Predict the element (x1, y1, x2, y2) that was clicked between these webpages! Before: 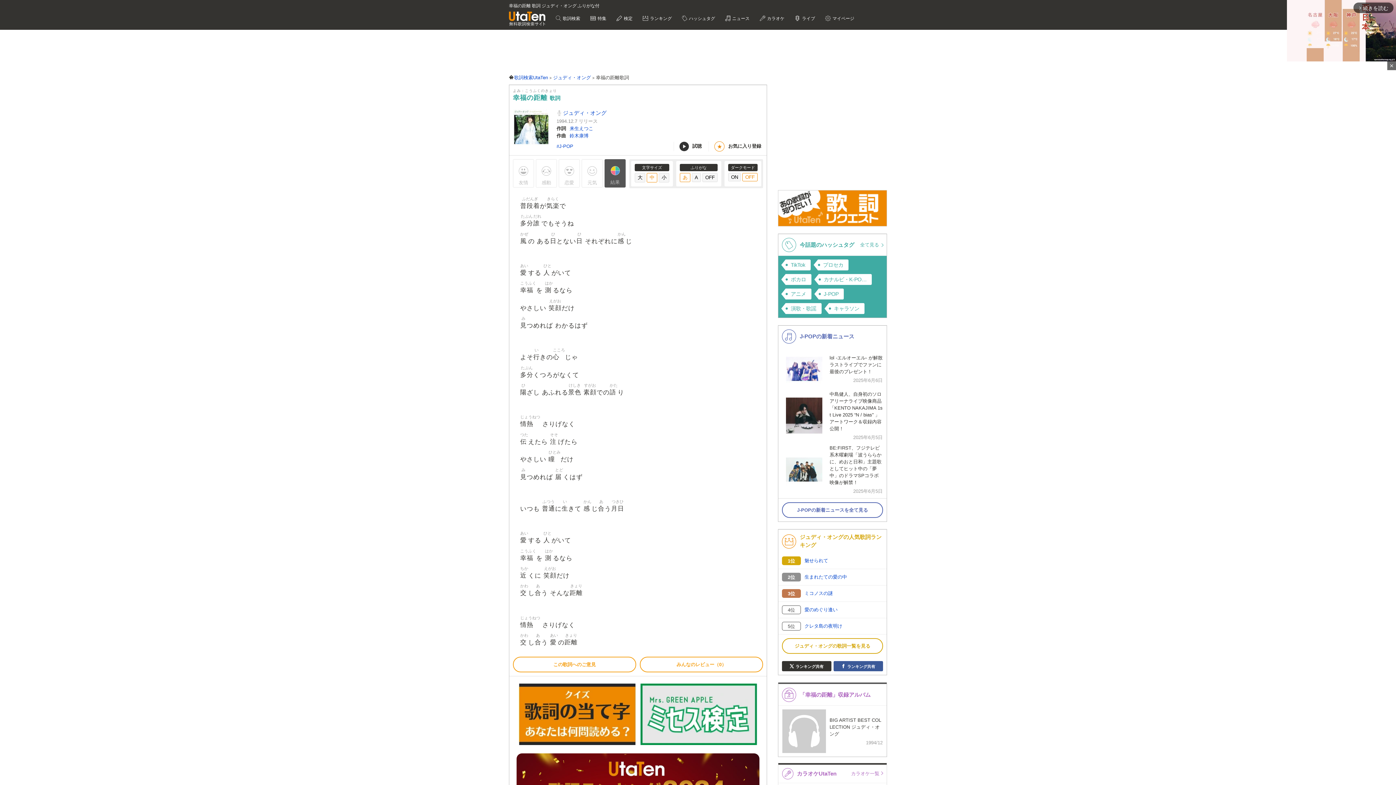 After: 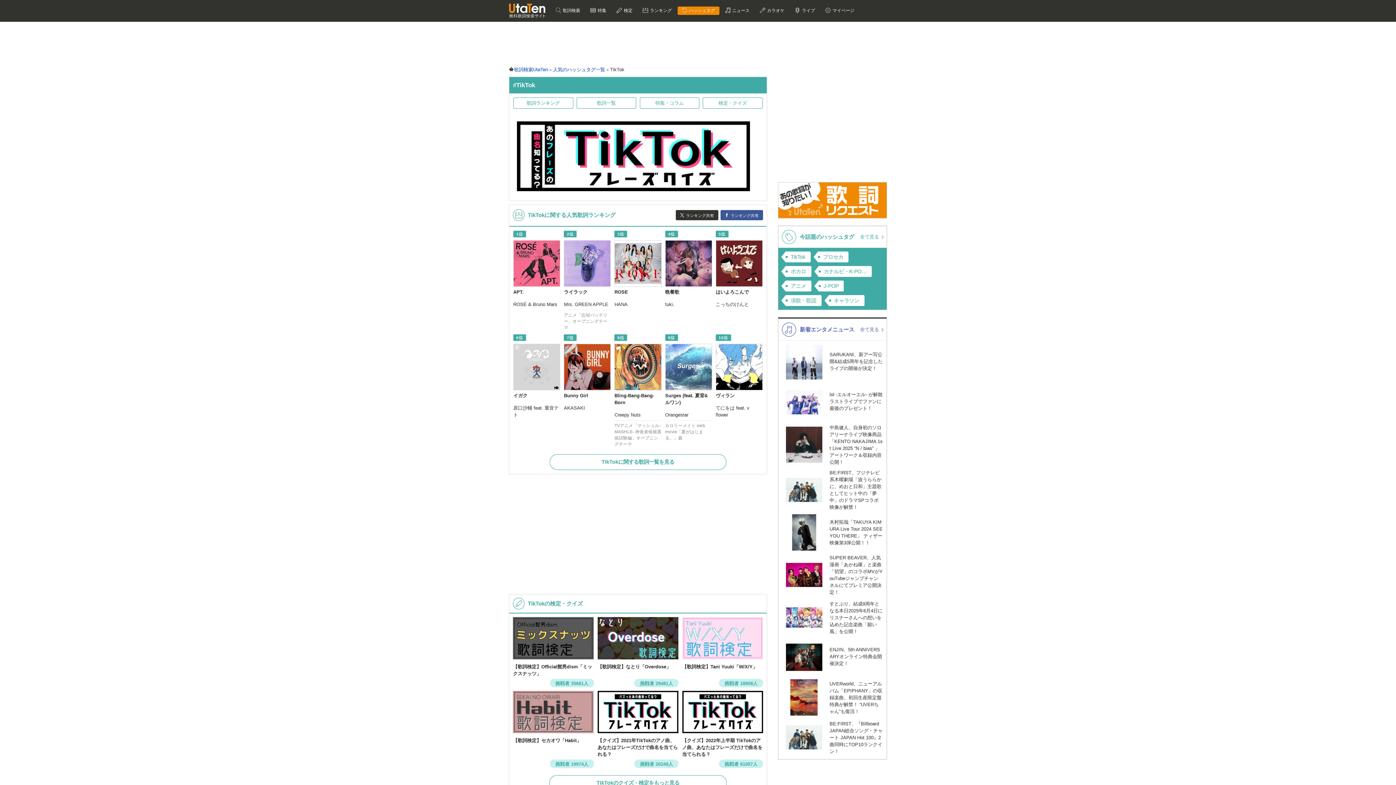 Action: label: TikTok bbox: (785, 259, 810, 270)